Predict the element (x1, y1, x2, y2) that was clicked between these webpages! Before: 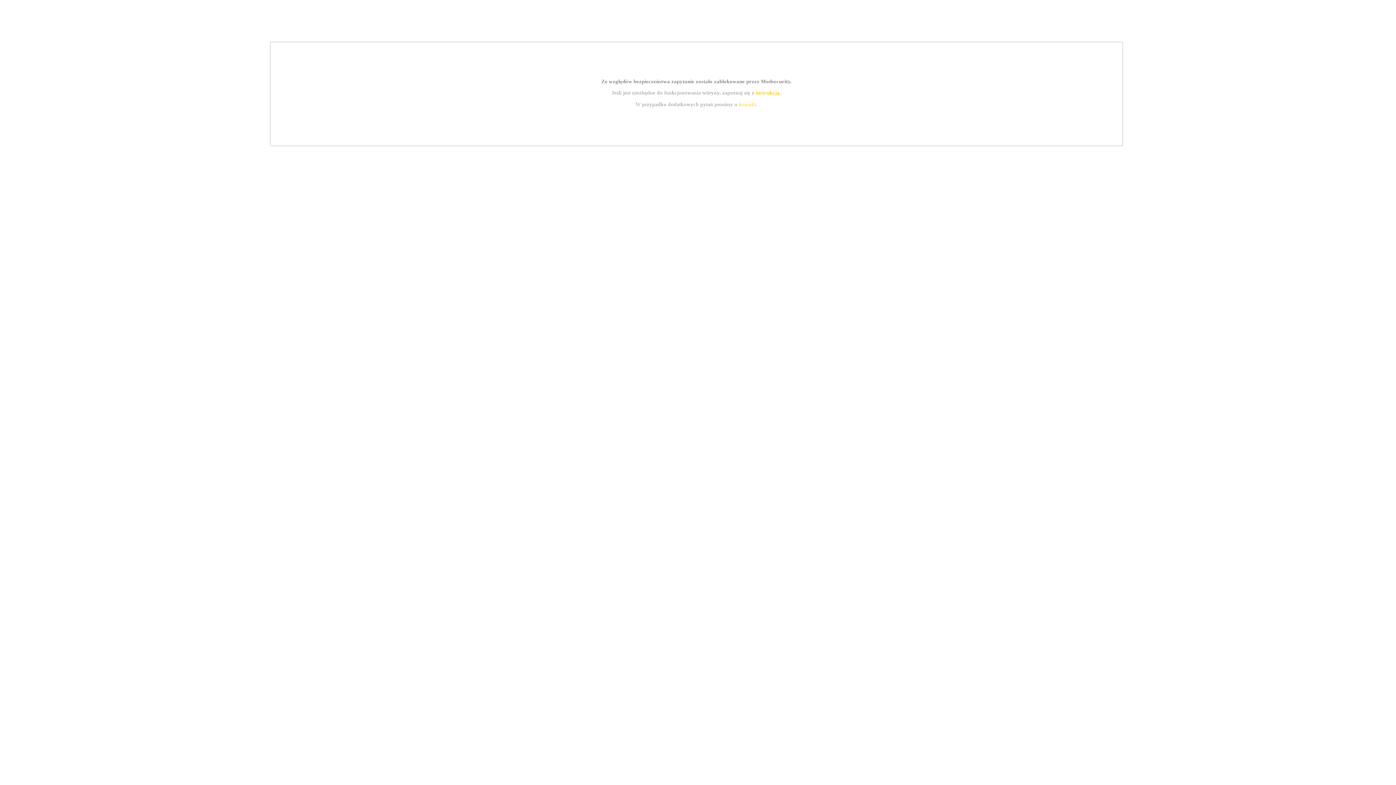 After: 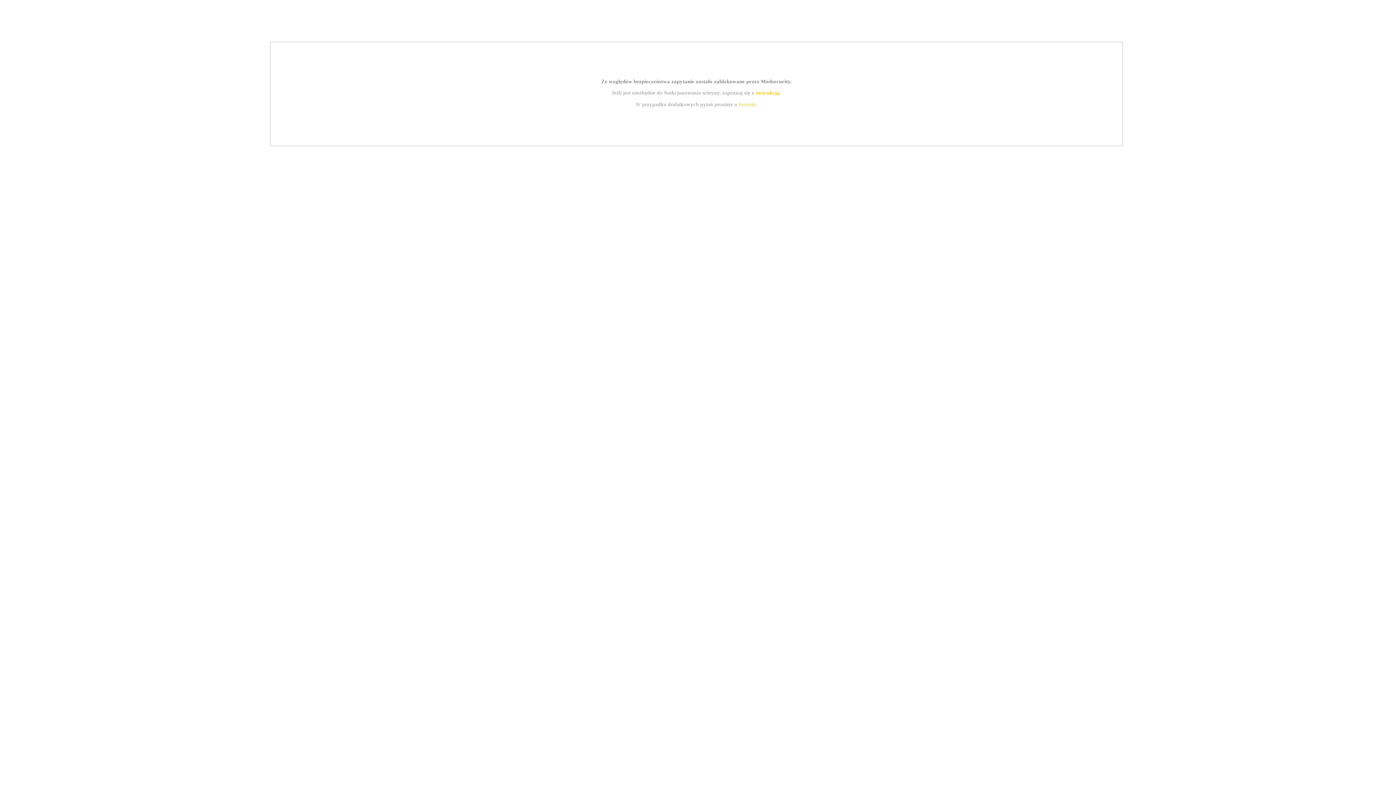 Action: label: kontakt bbox: (739, 101, 756, 107)